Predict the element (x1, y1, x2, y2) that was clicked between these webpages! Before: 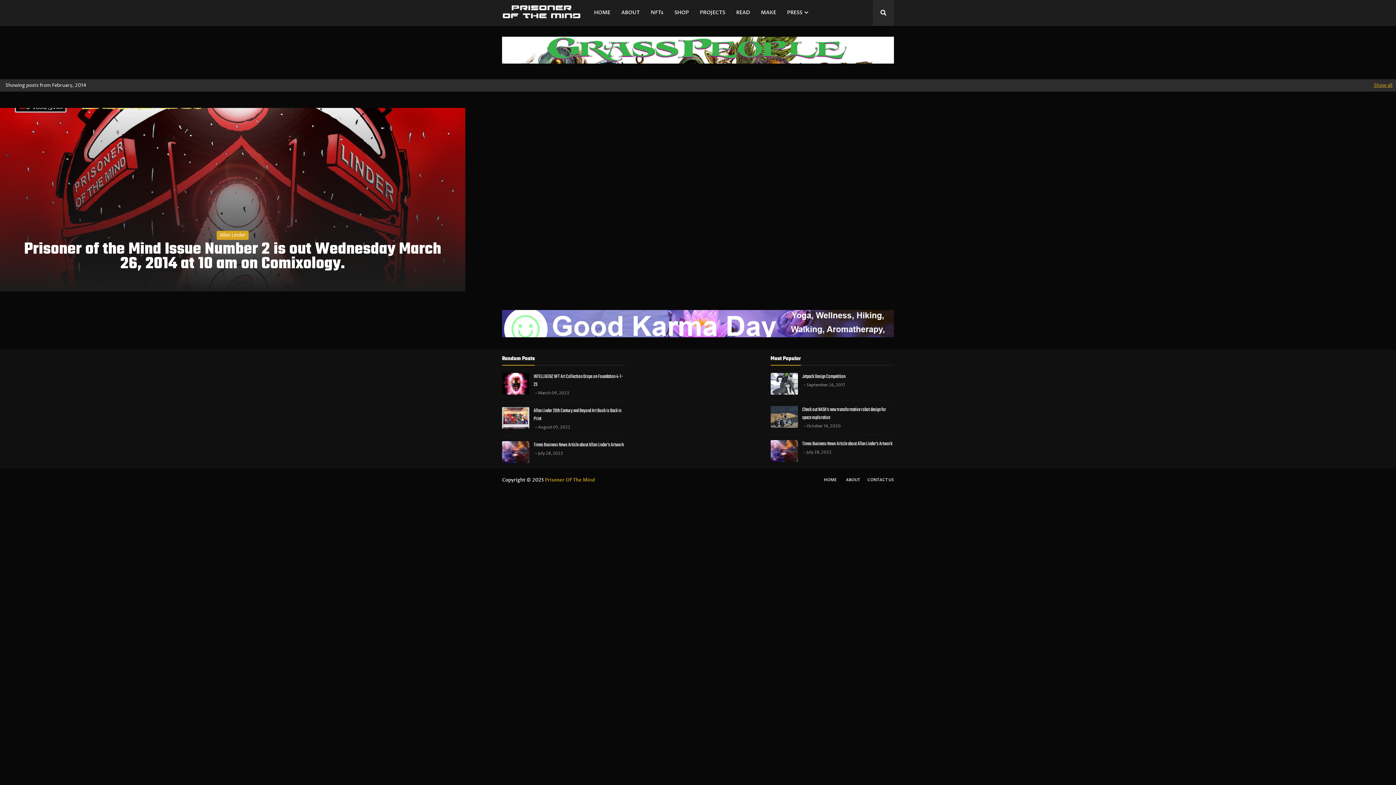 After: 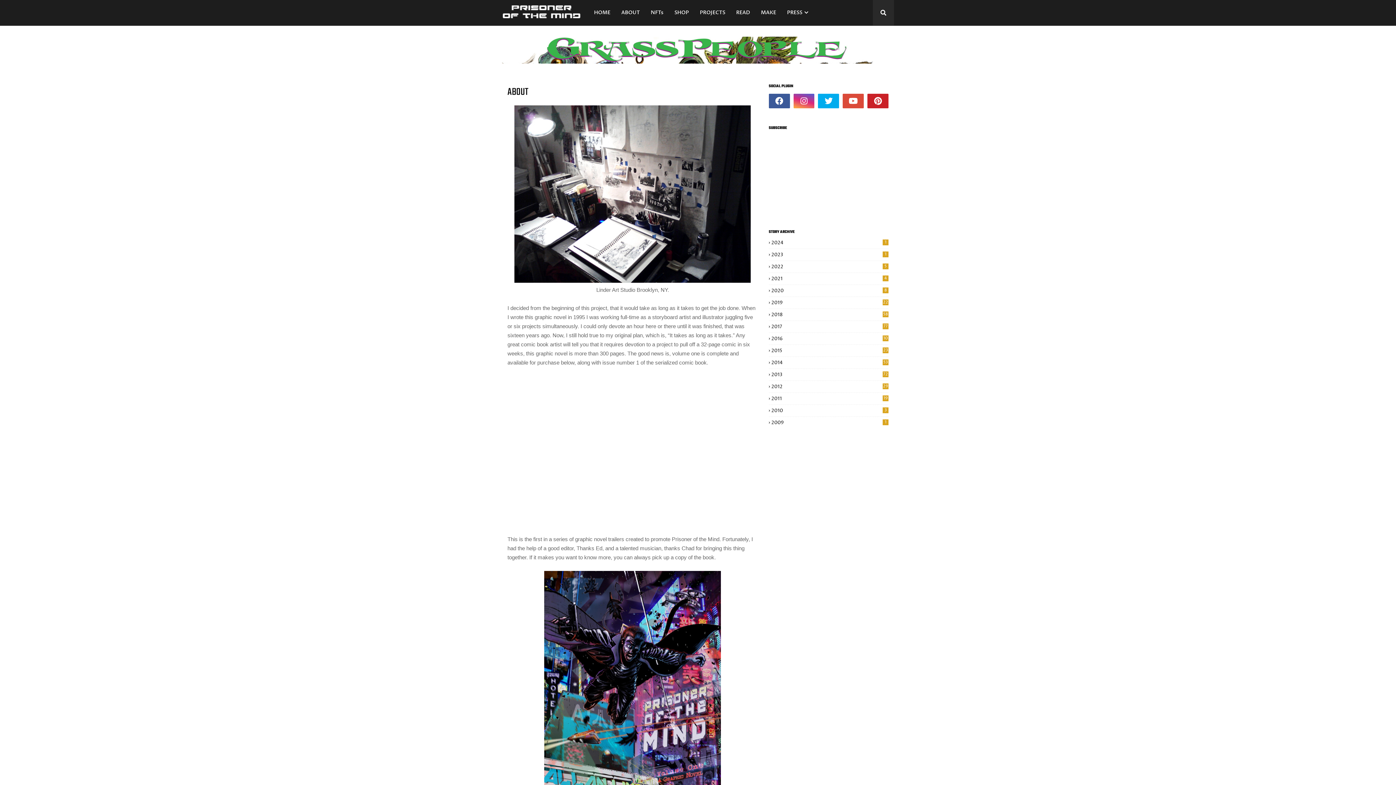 Action: bbox: (616, 0, 645, 25) label: ABOUT